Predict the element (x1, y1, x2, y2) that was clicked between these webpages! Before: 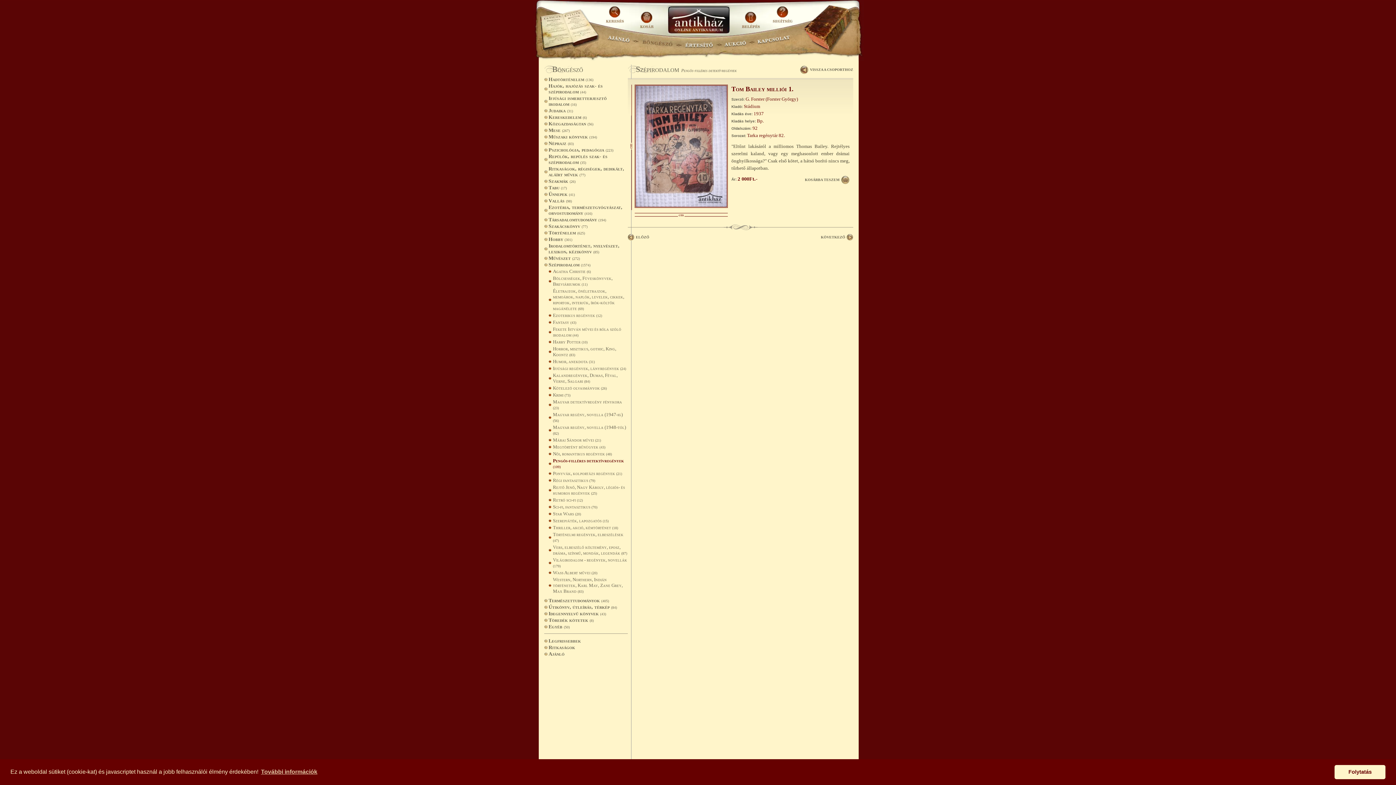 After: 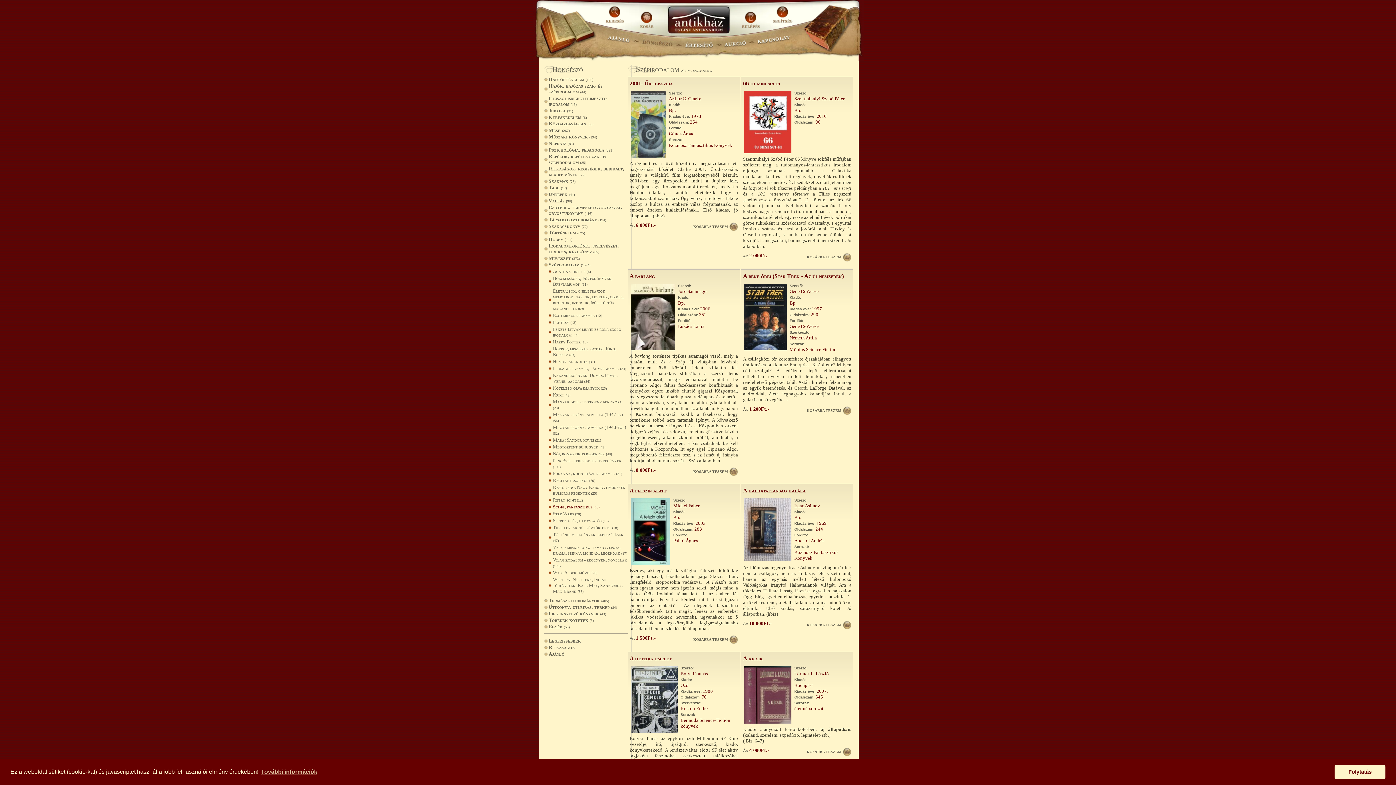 Action: bbox: (548, 504, 628, 510) label: Sci-fi, fantasztikus (70)